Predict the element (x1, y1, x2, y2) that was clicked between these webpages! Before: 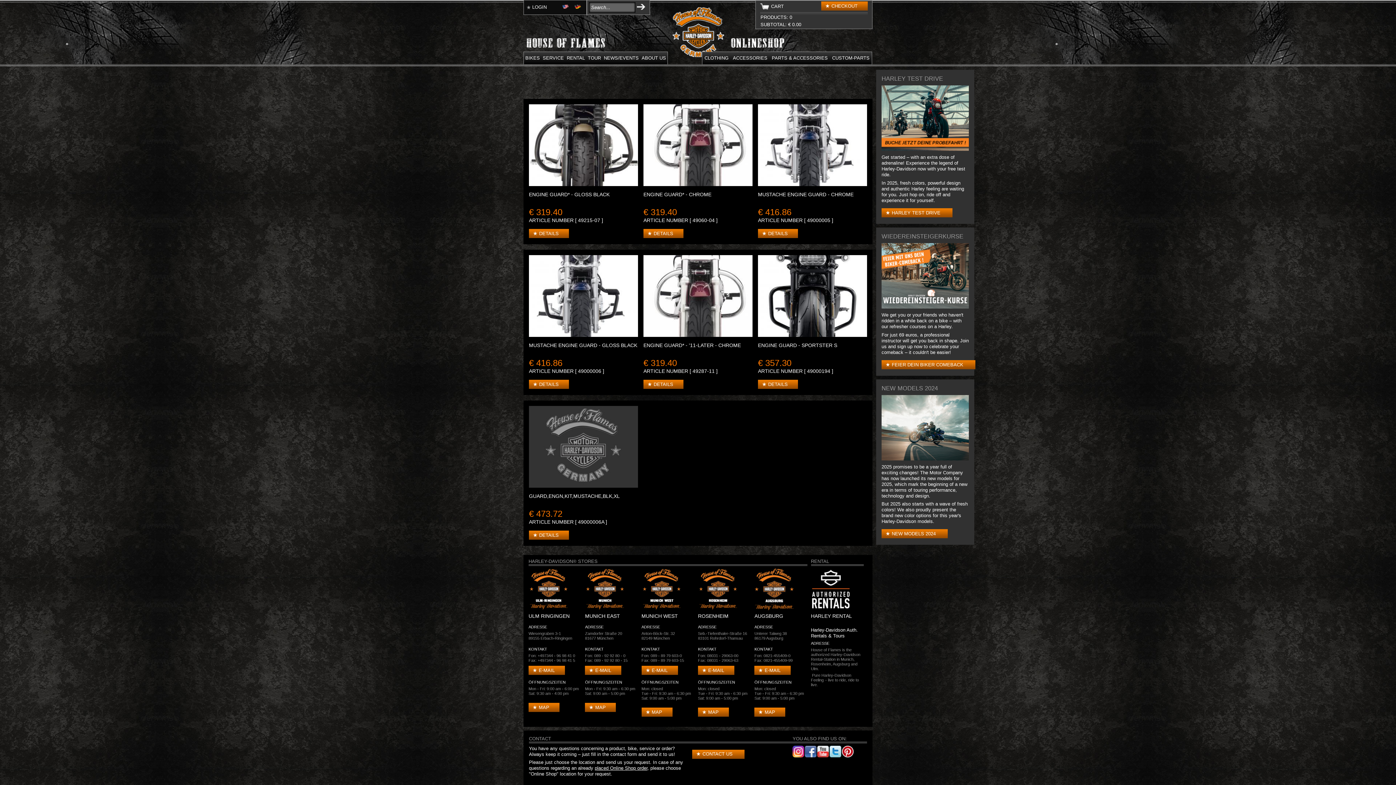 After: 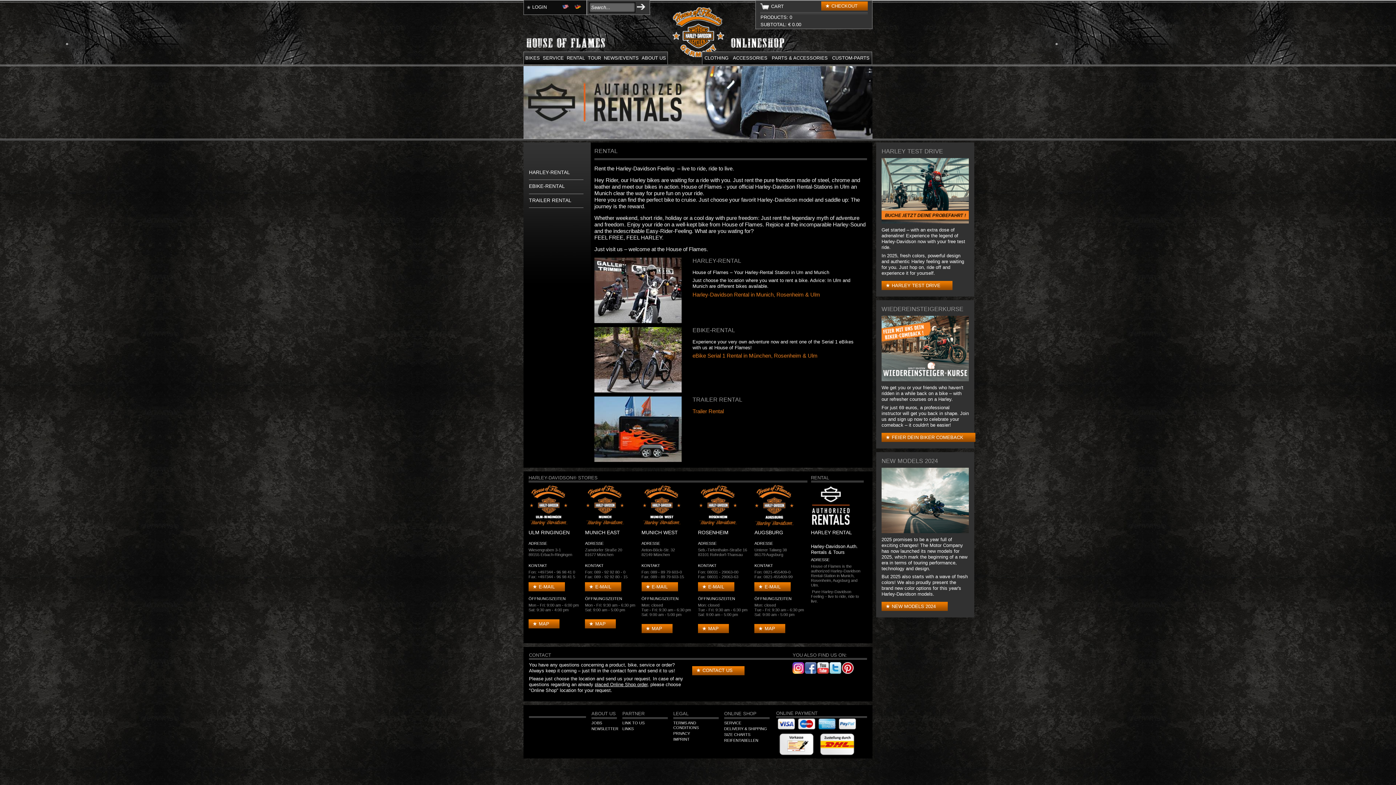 Action: label: RENTAL bbox: (566, 55, 585, 61)